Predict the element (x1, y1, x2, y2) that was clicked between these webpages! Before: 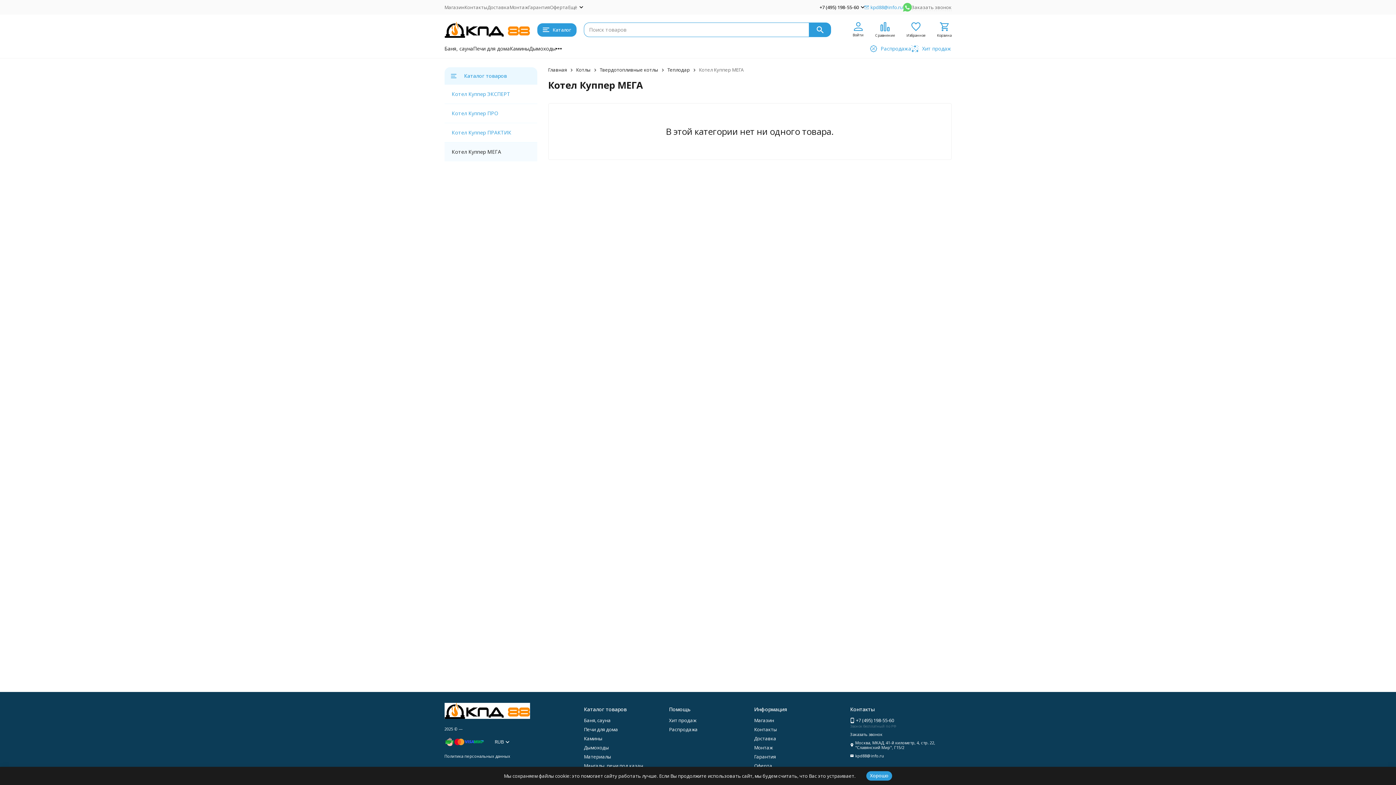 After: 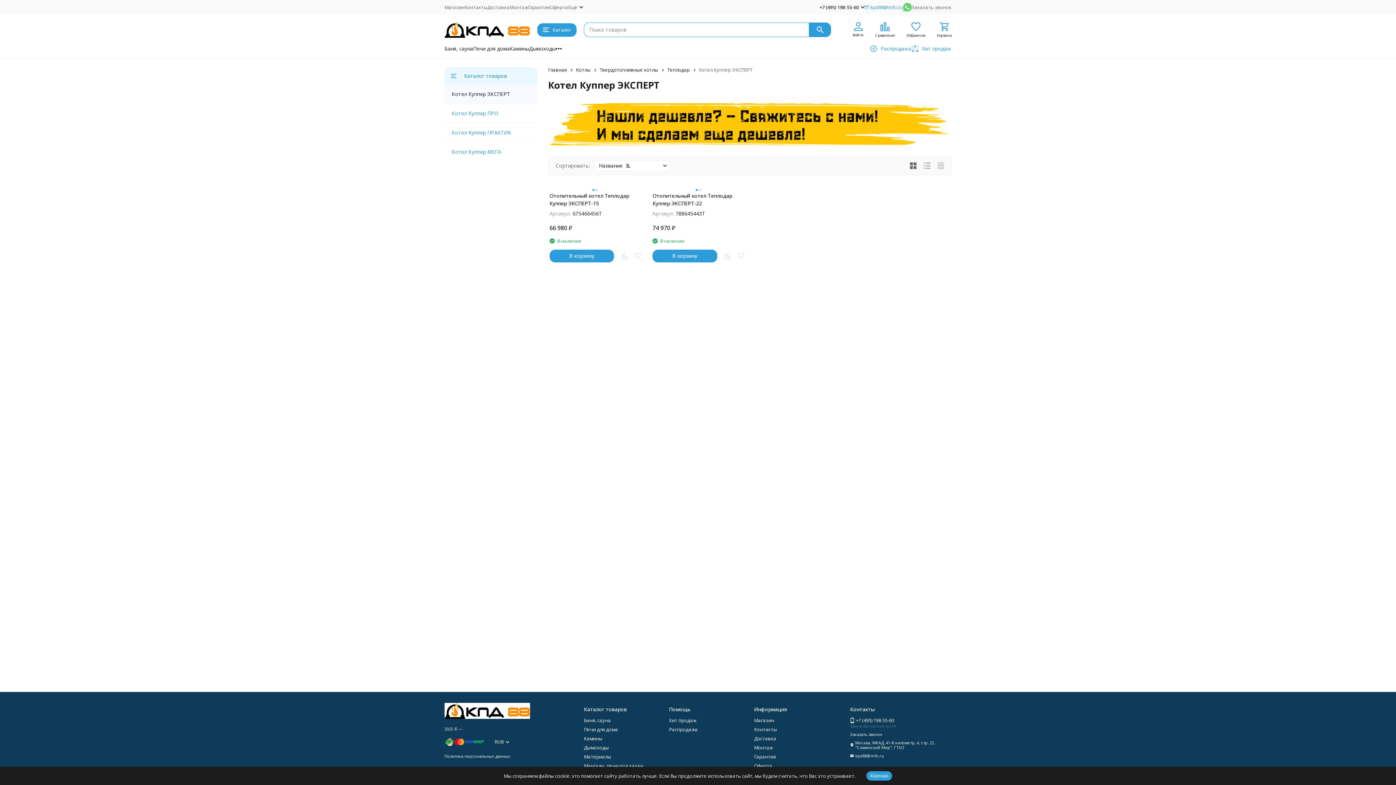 Action: bbox: (451, 90, 510, 97) label: Котел Куппер ЭКСПЕРТ